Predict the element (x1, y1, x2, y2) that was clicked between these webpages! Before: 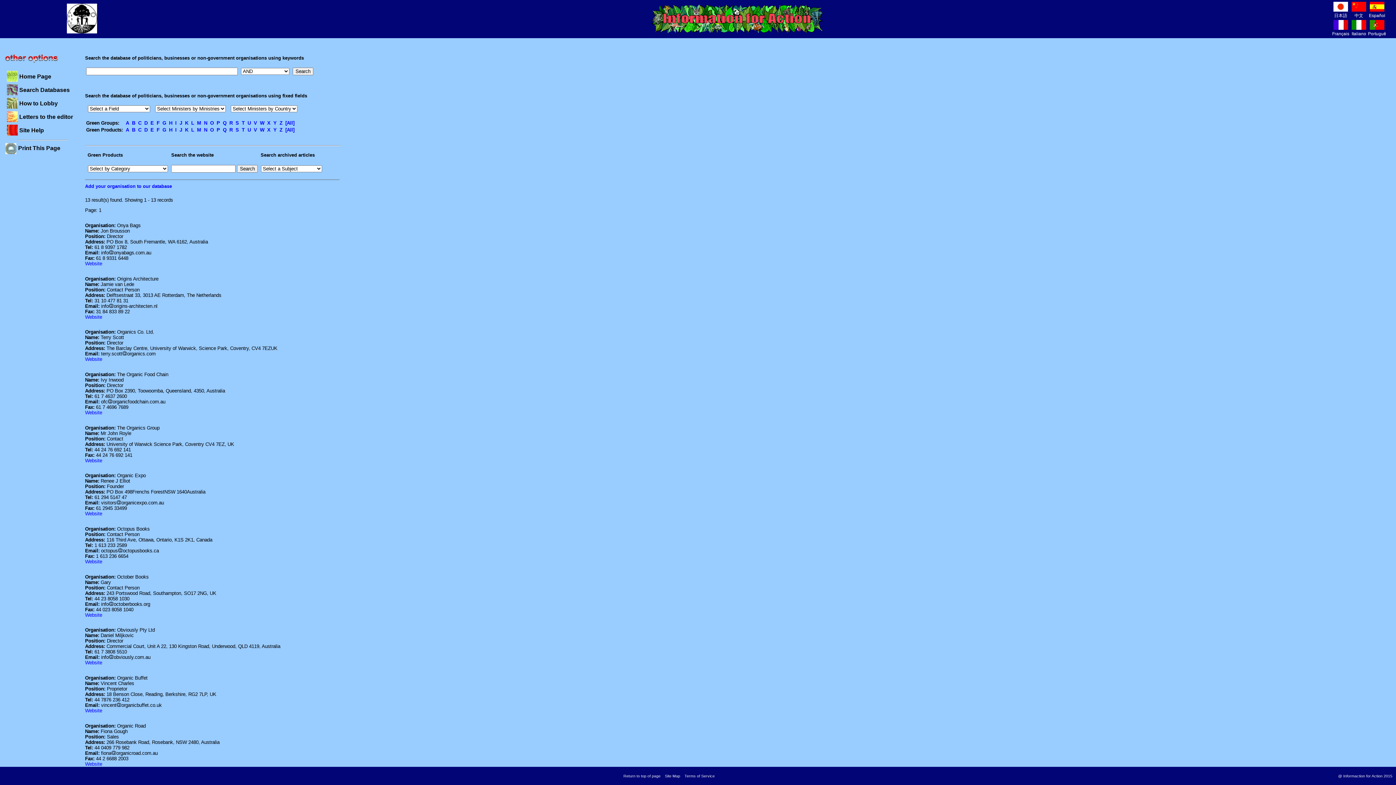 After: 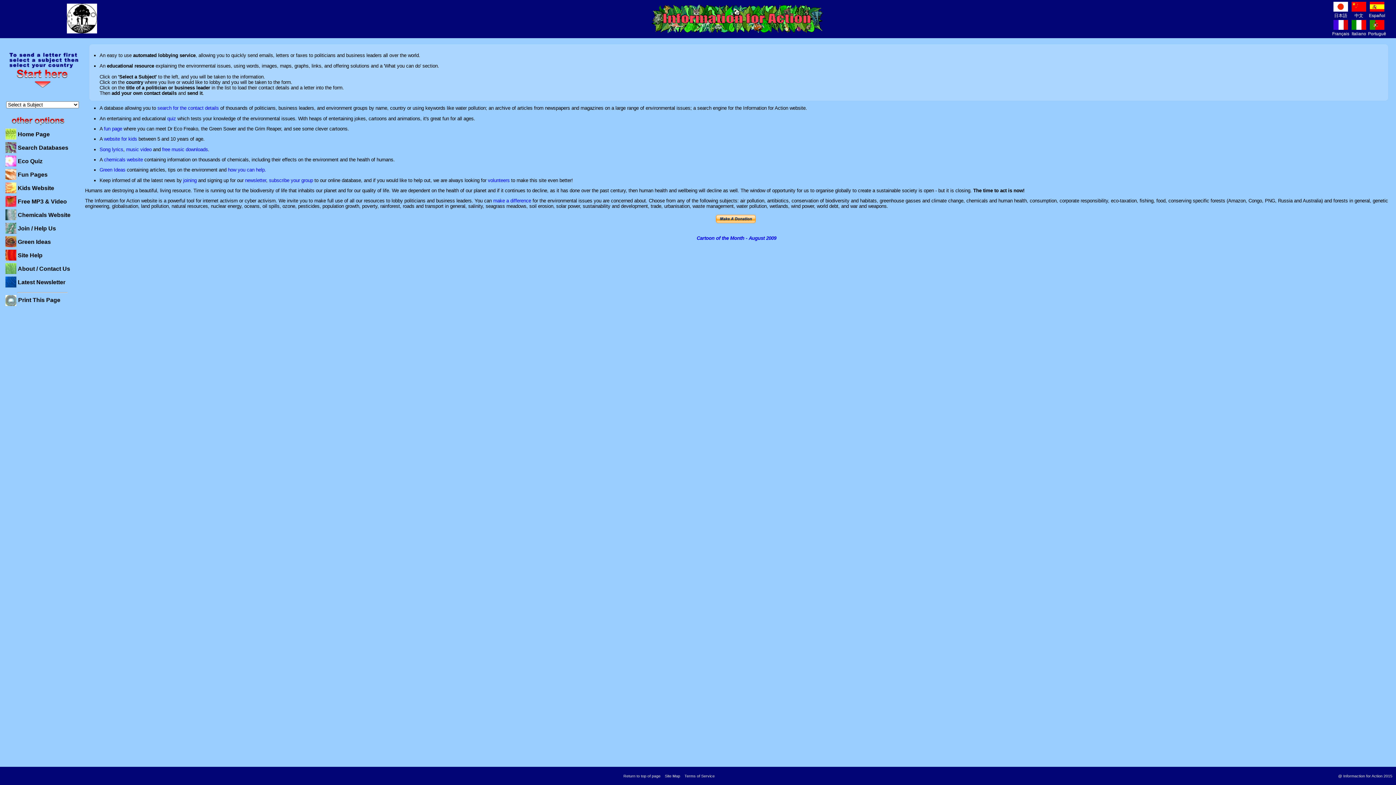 Action: bbox: (650, 3, 824, 34) label: Information for Action